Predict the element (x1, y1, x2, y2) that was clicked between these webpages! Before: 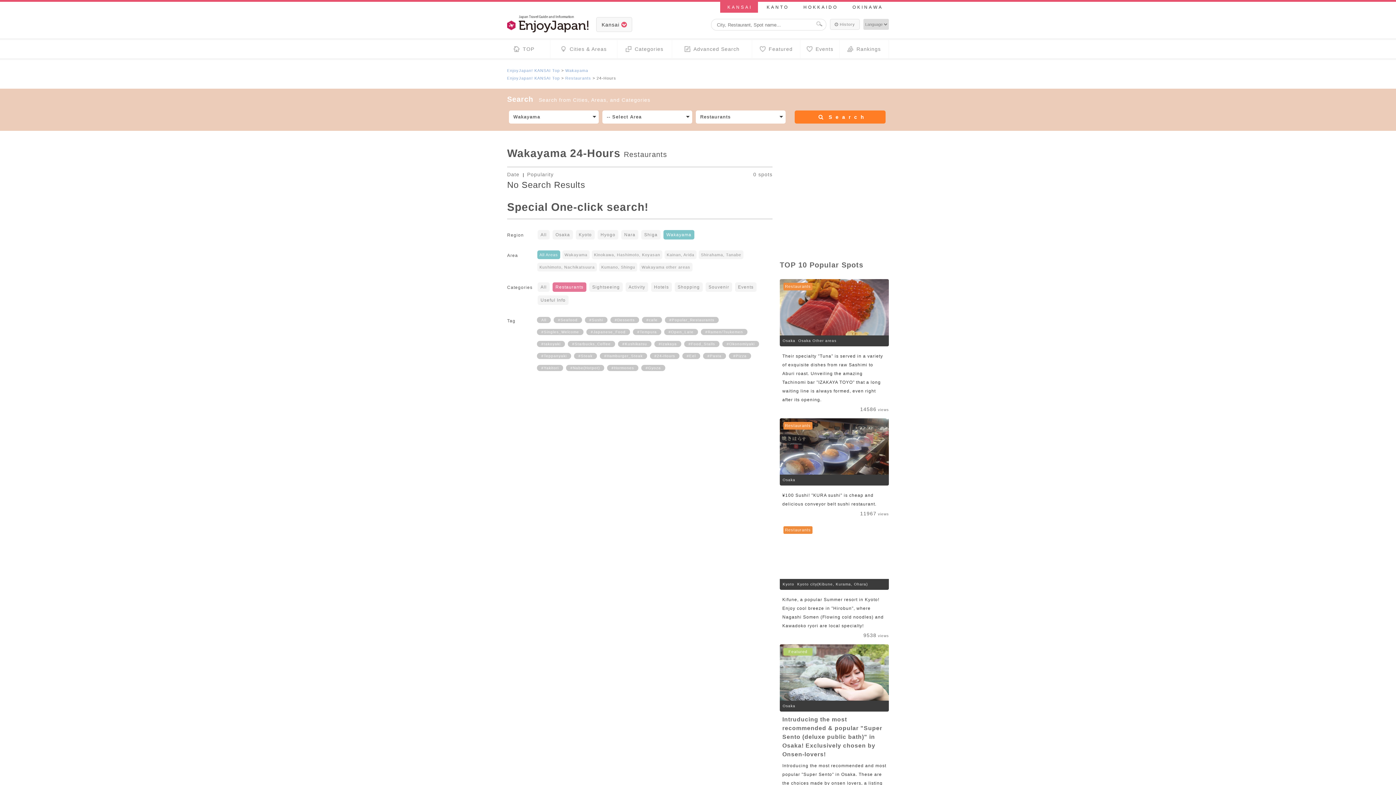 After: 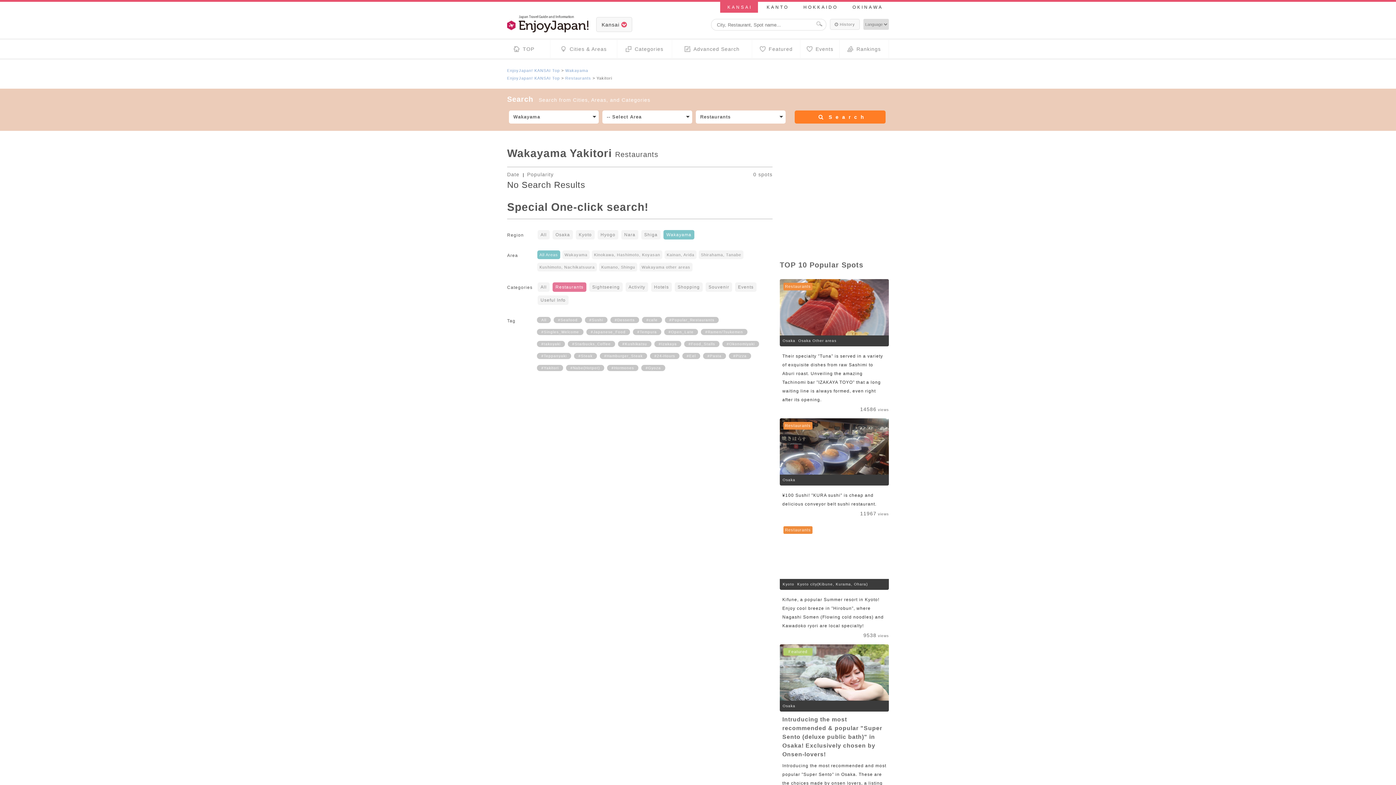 Action: bbox: (537, 365, 563, 371) label: #Yakitori